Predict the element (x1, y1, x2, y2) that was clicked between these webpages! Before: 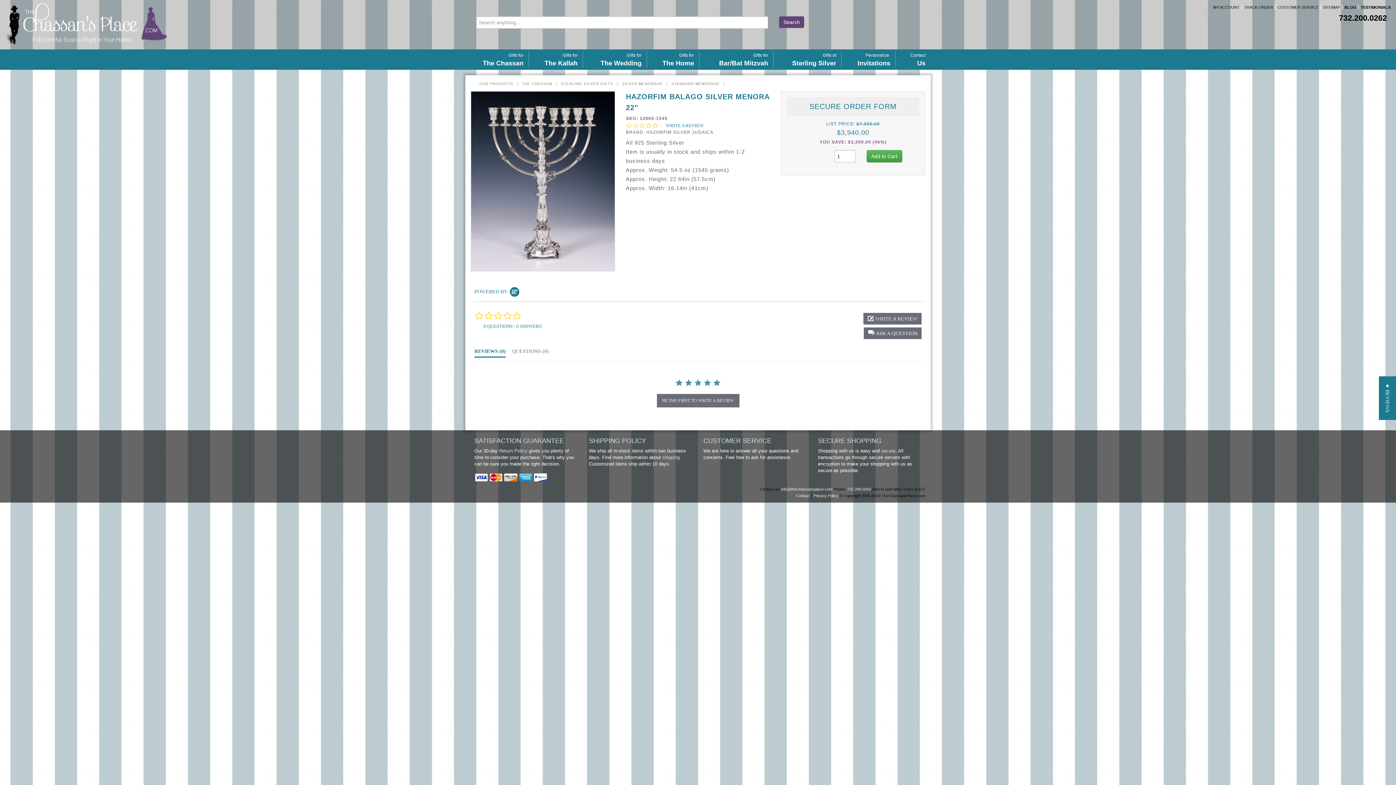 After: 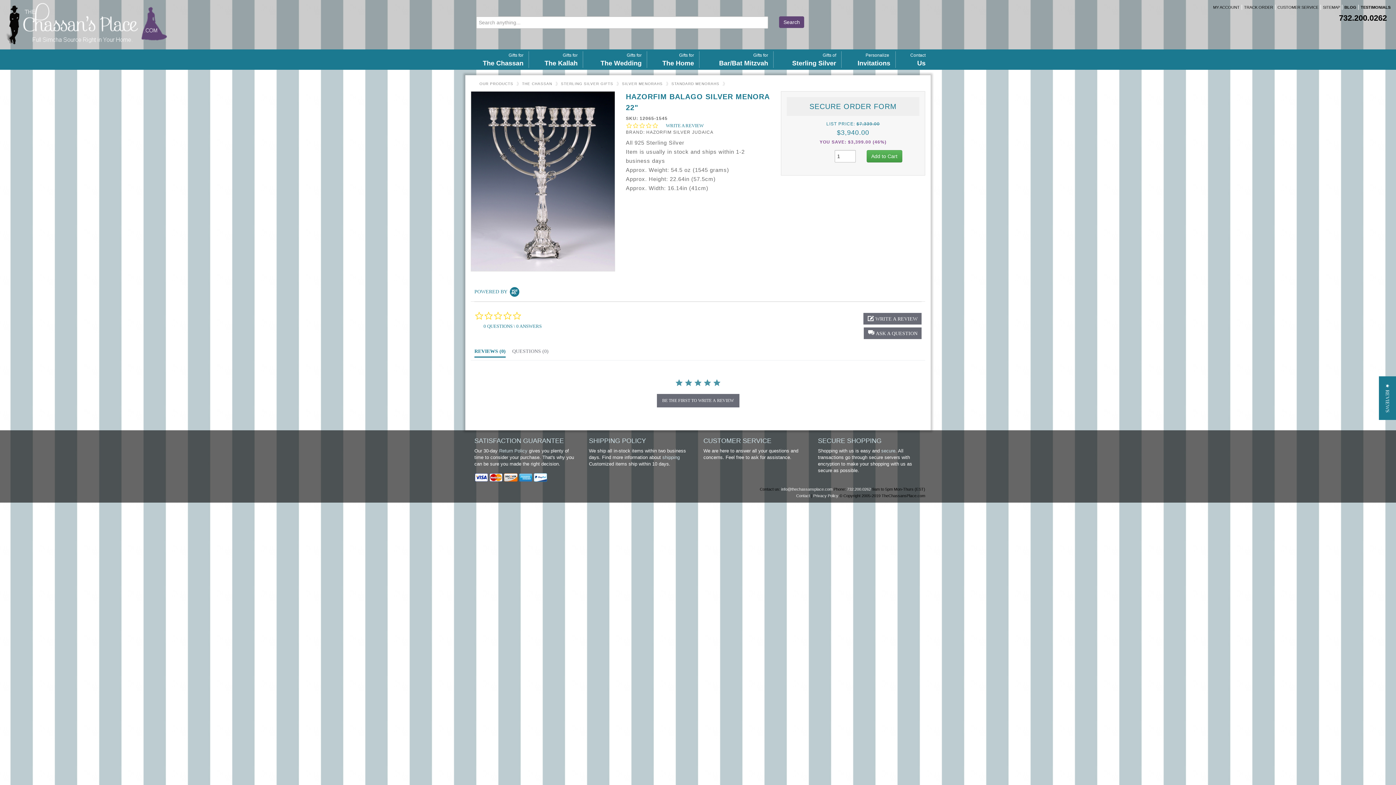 Action: label: 732.200.0262 bbox: (1339, 13, 1387, 22)